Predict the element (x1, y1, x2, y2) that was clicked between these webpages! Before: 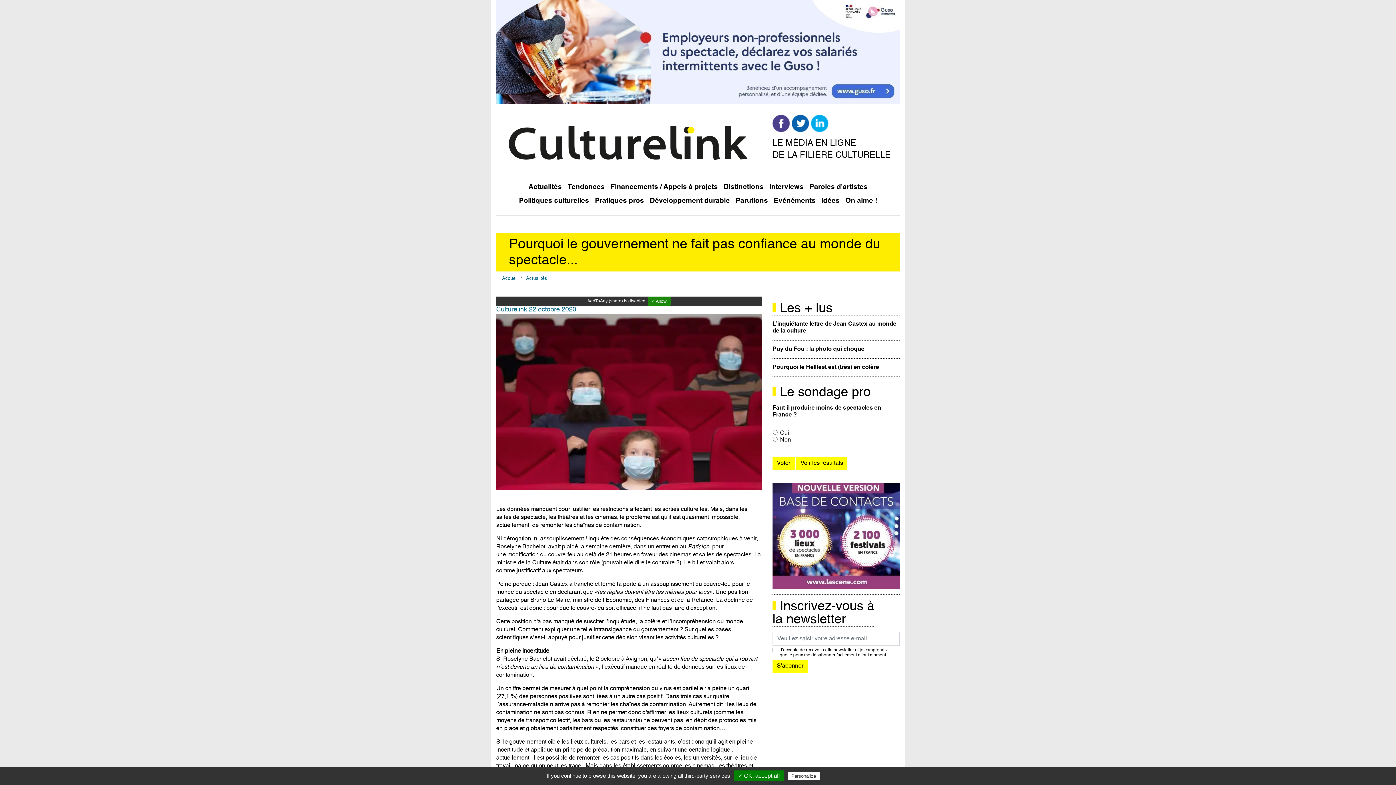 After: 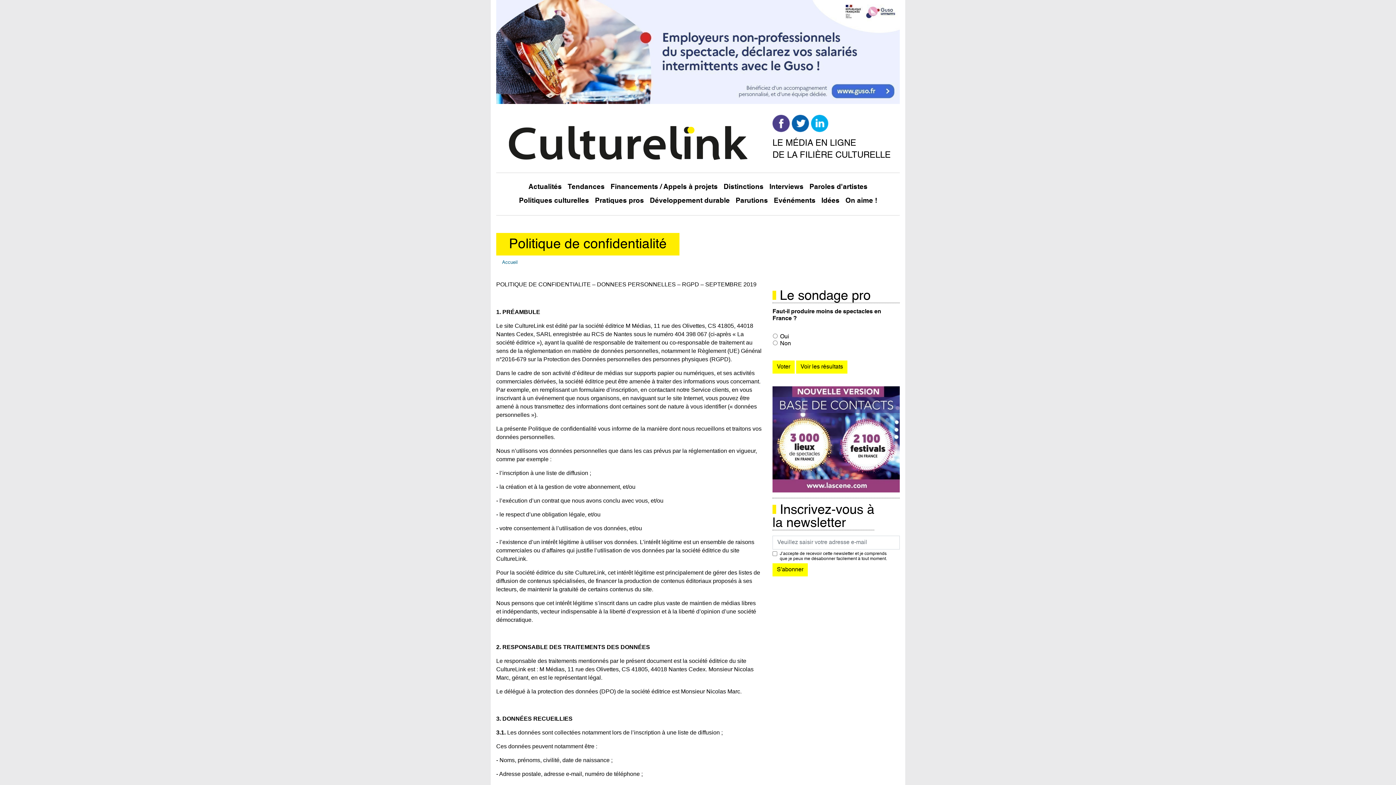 Action: bbox: (821, 773, 856, 779) label: Privacy policy